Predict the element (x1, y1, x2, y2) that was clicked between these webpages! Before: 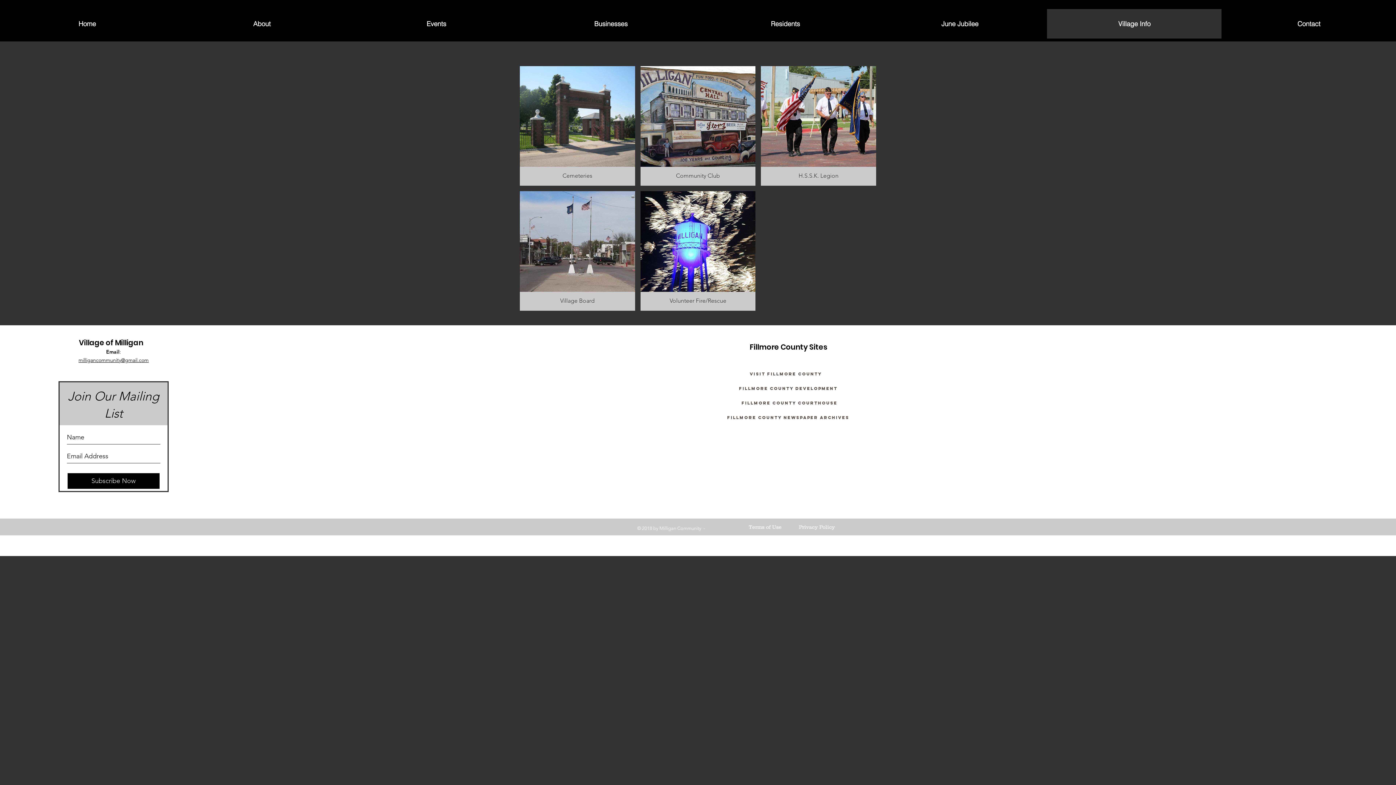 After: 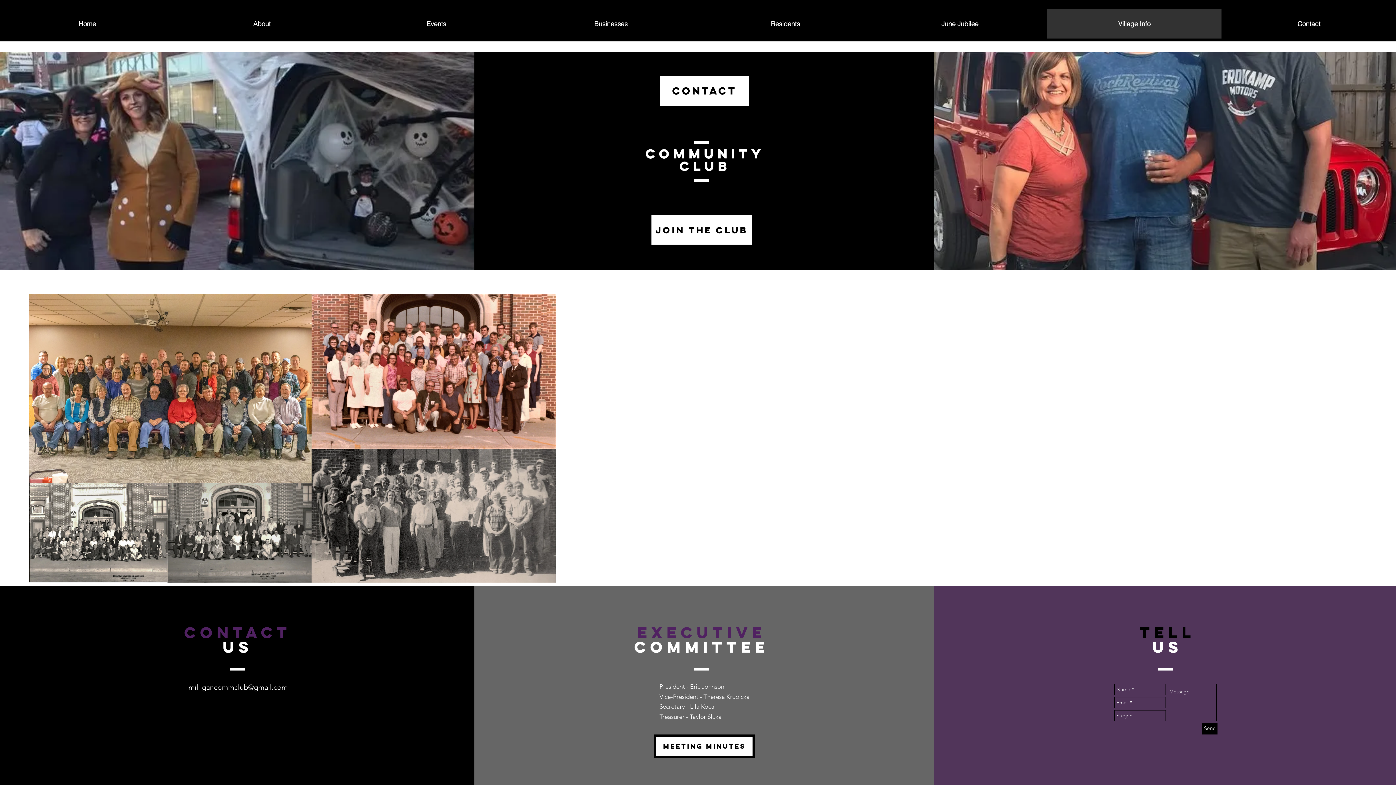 Action: bbox: (640, 66, 755, 185) label: Community Club

Milligan